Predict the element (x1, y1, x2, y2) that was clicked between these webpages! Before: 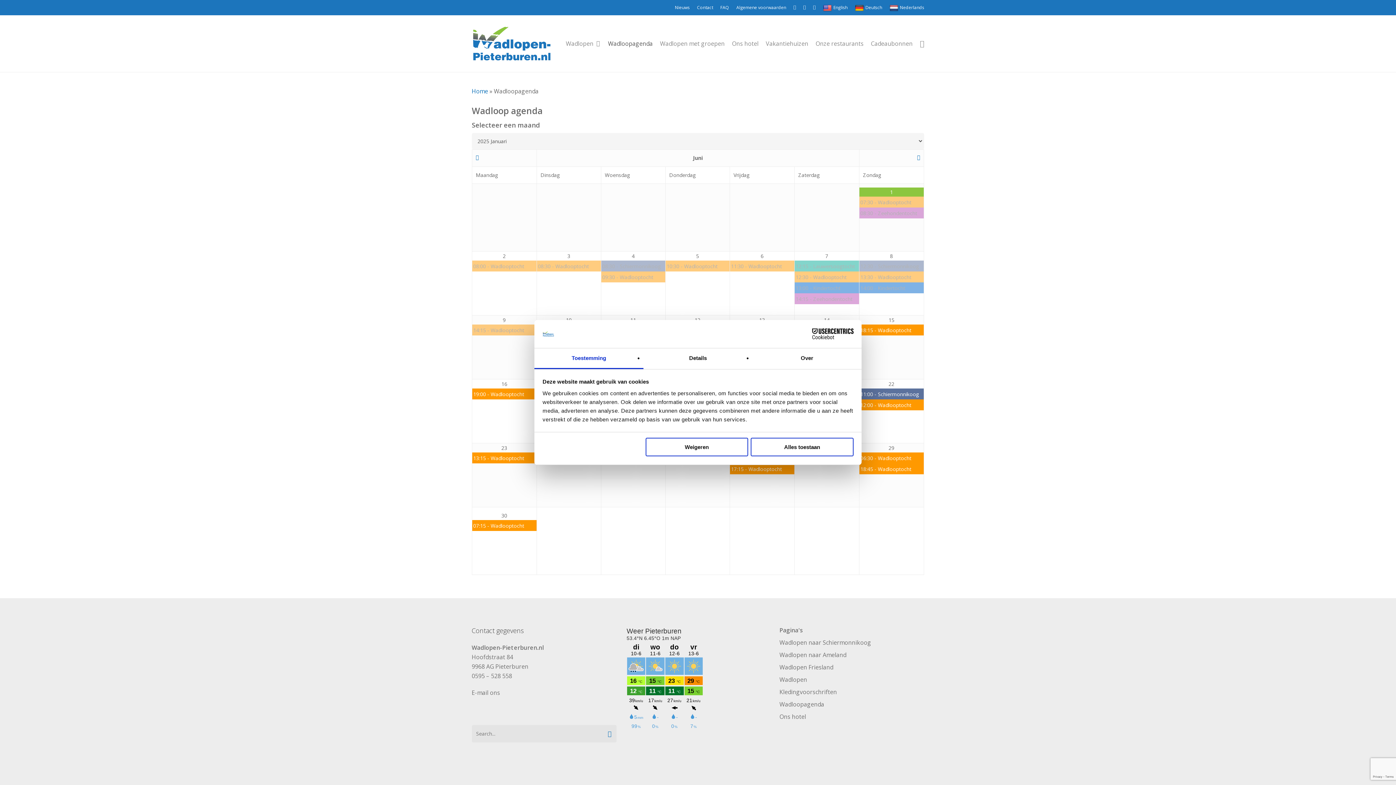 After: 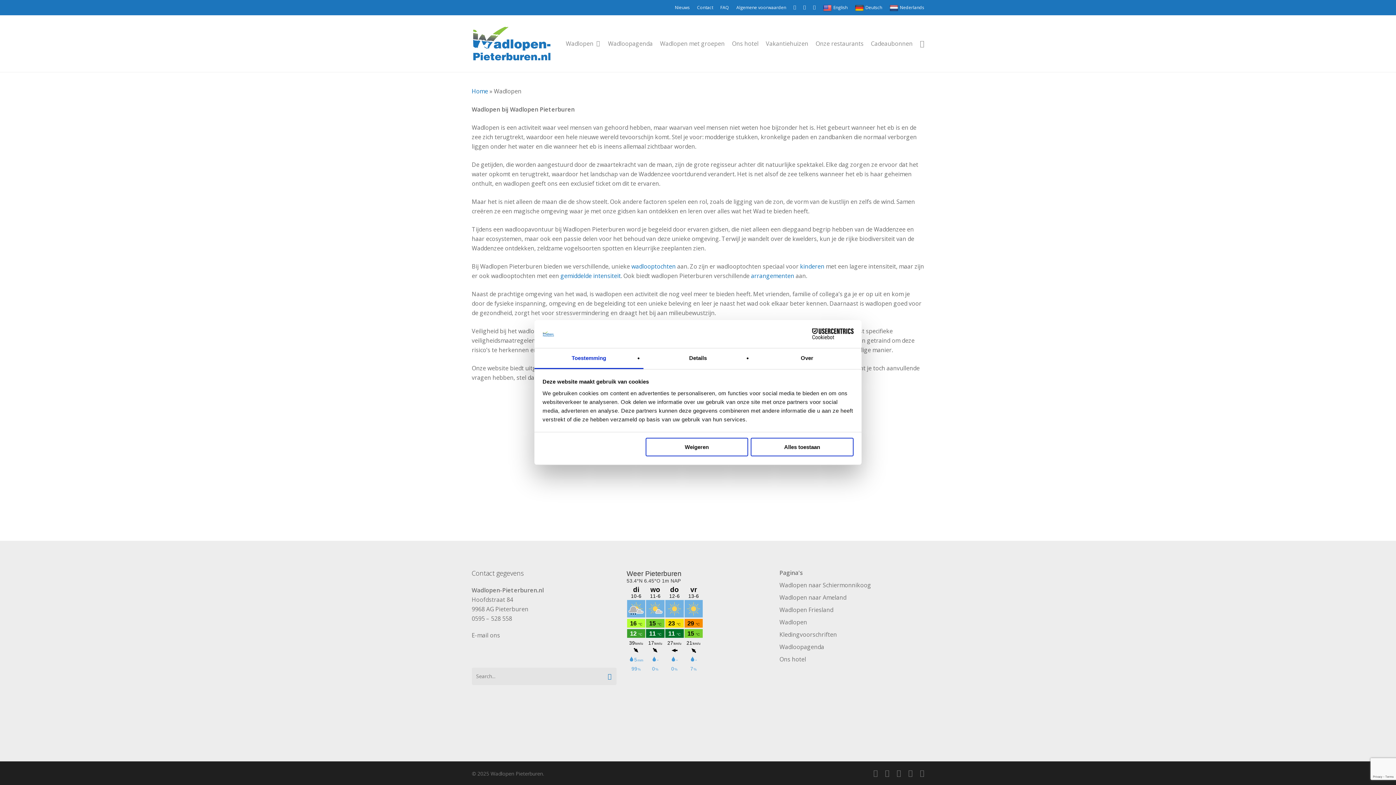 Action: bbox: (779, 675, 924, 684) label: Wadlopen